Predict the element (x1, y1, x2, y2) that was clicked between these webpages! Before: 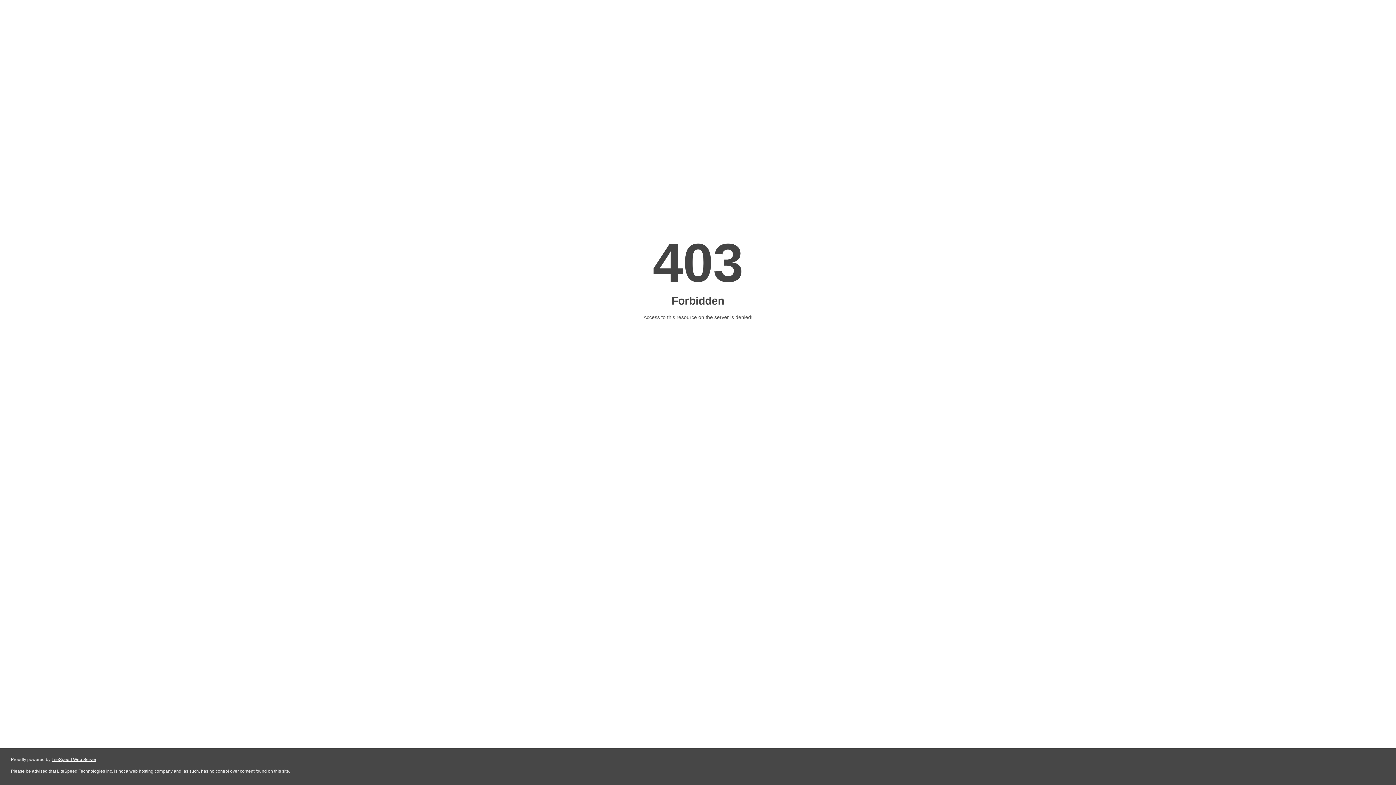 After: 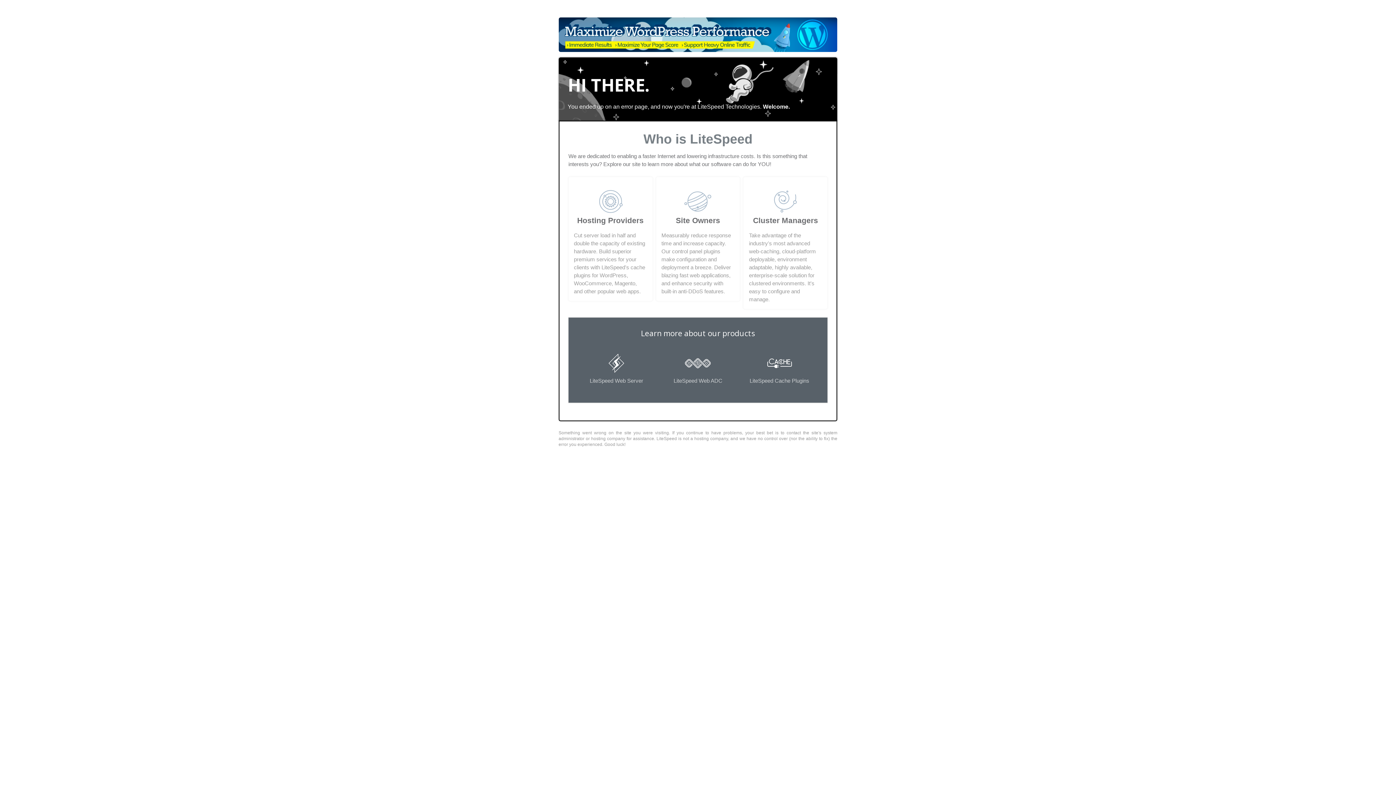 Action: bbox: (51, 757, 96, 762) label: LiteSpeed Web Server